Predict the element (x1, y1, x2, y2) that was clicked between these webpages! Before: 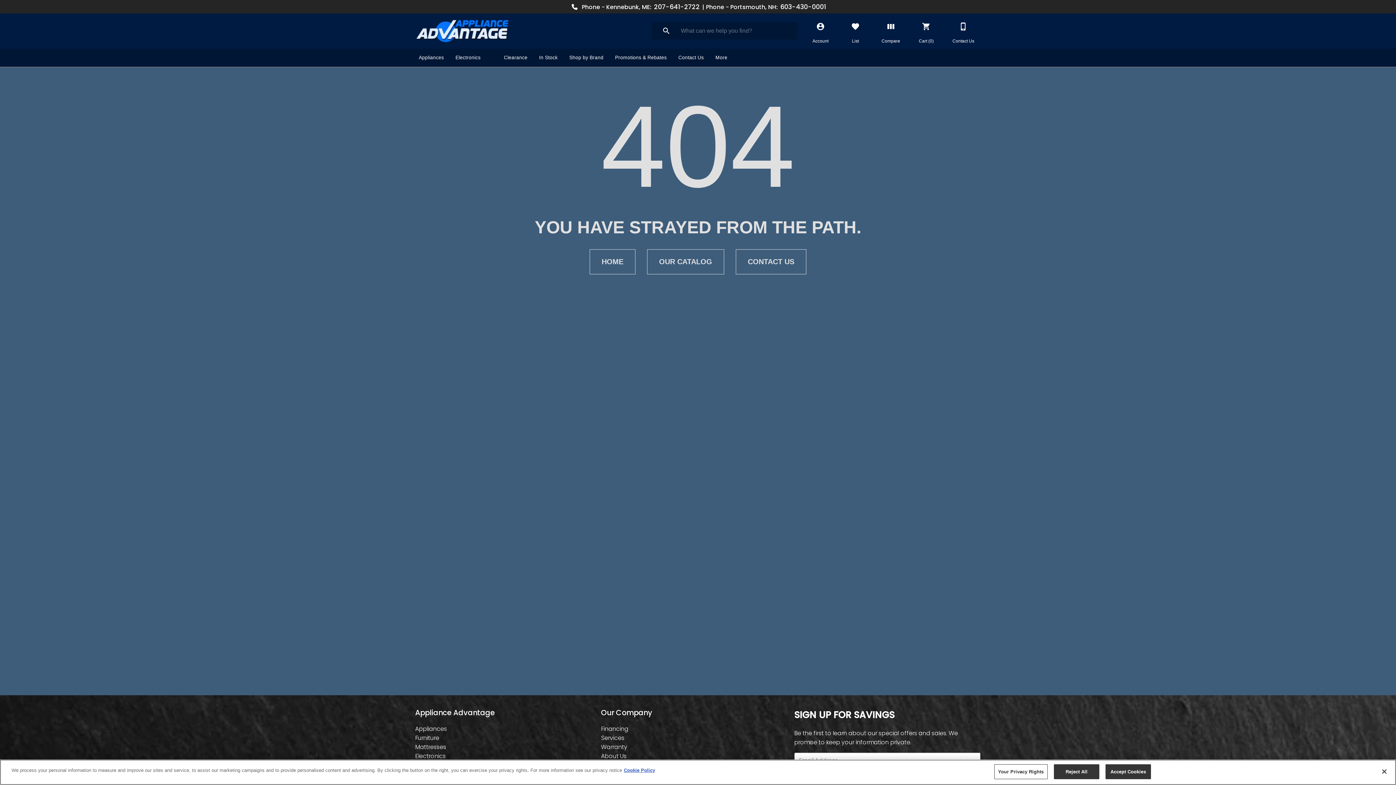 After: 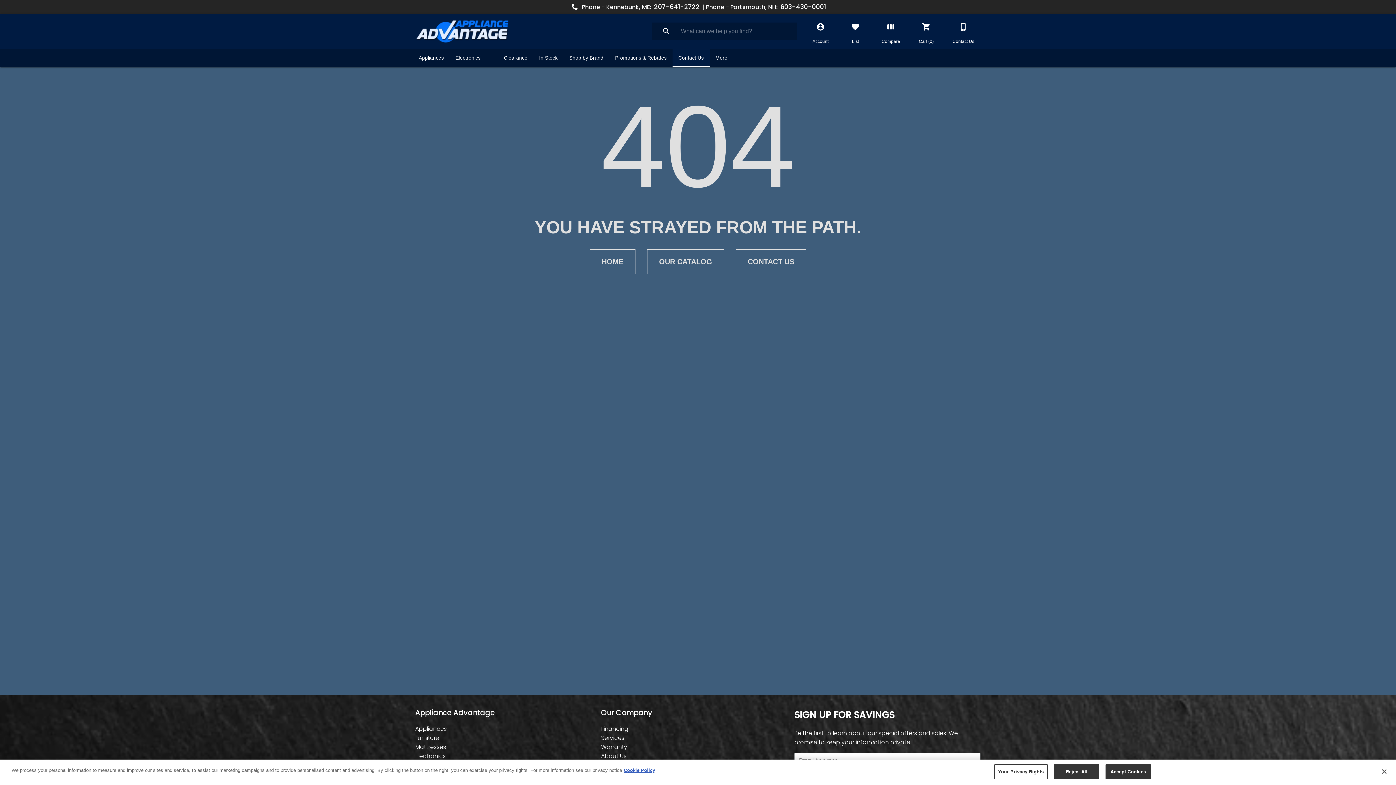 Action: label: Contact Us bbox: (672, 50, 709, 65)